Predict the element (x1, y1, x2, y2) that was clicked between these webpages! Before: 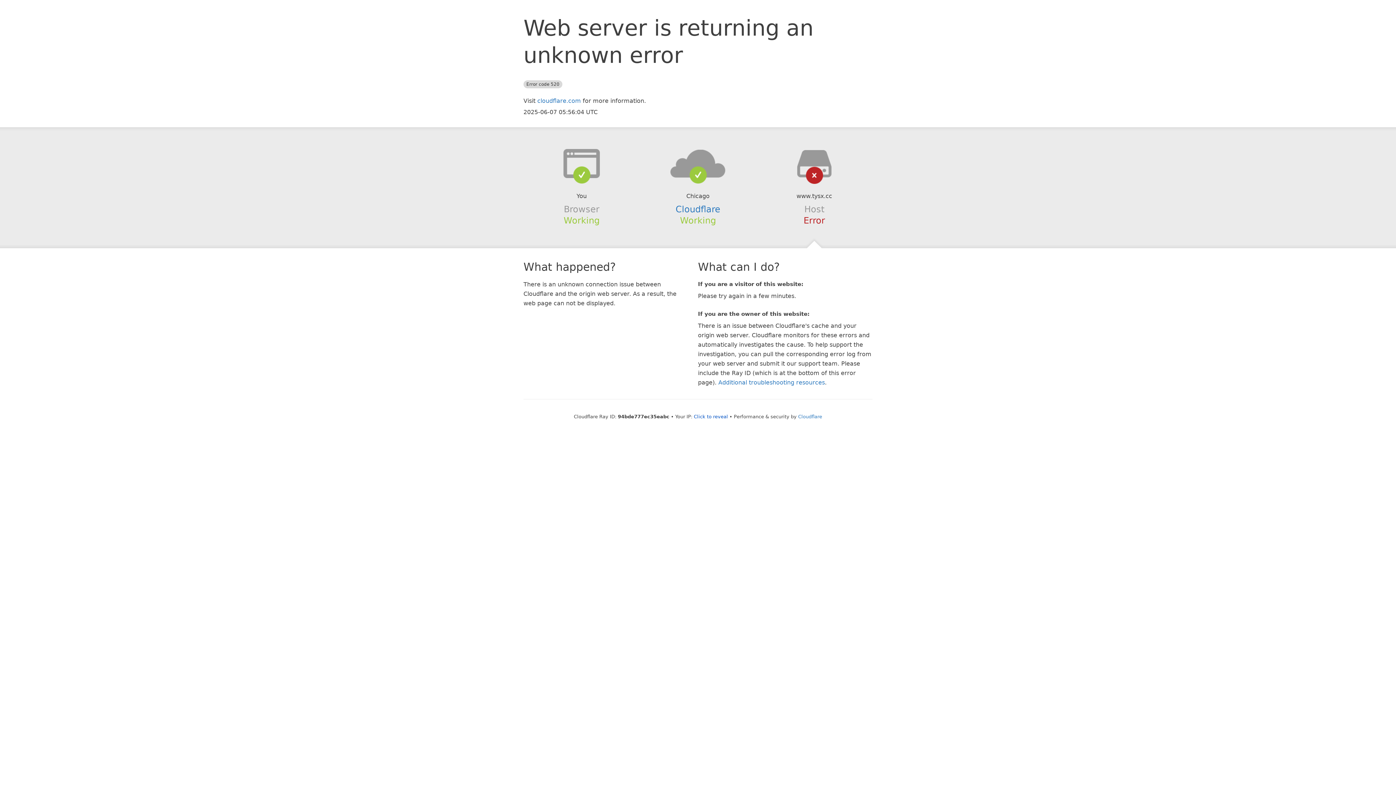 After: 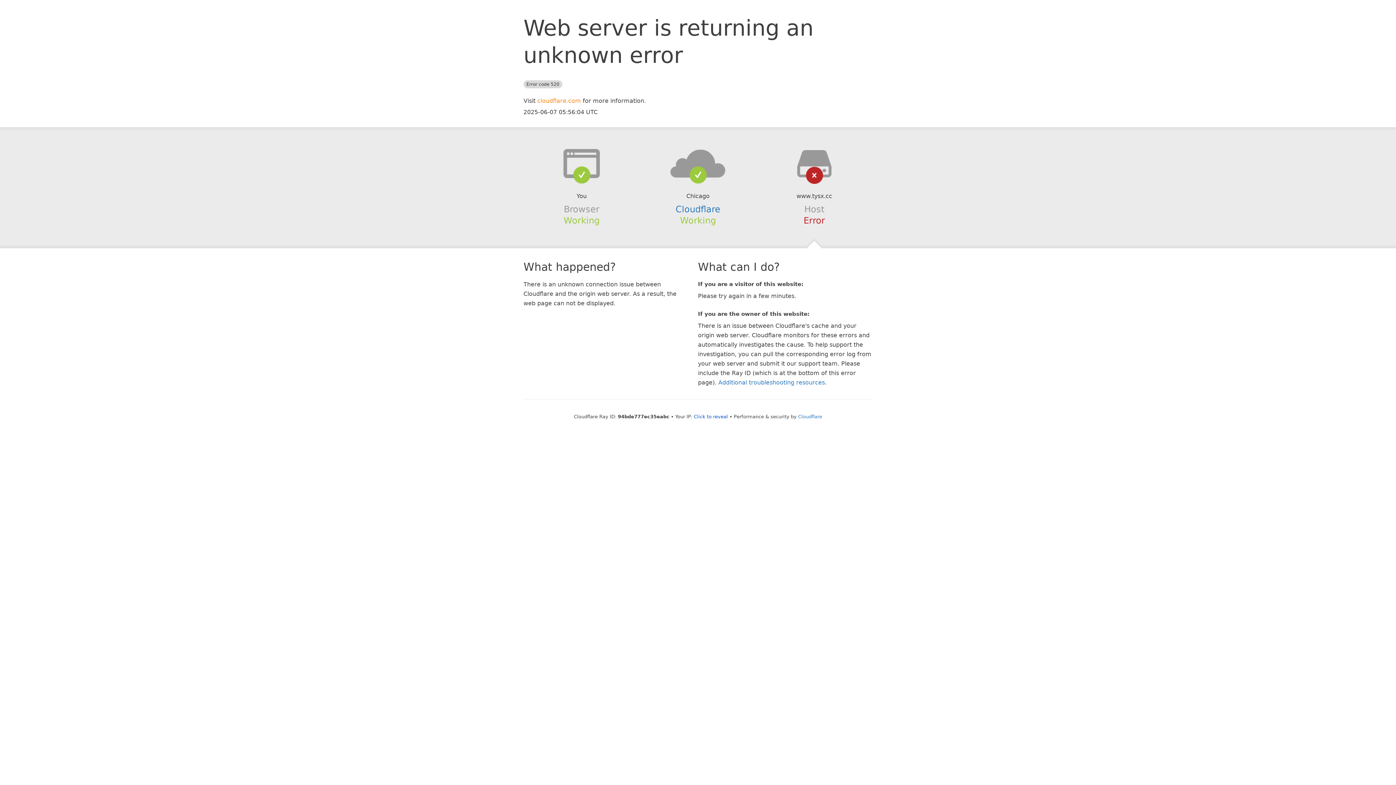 Action: bbox: (537, 97, 581, 104) label: cloudflare.com